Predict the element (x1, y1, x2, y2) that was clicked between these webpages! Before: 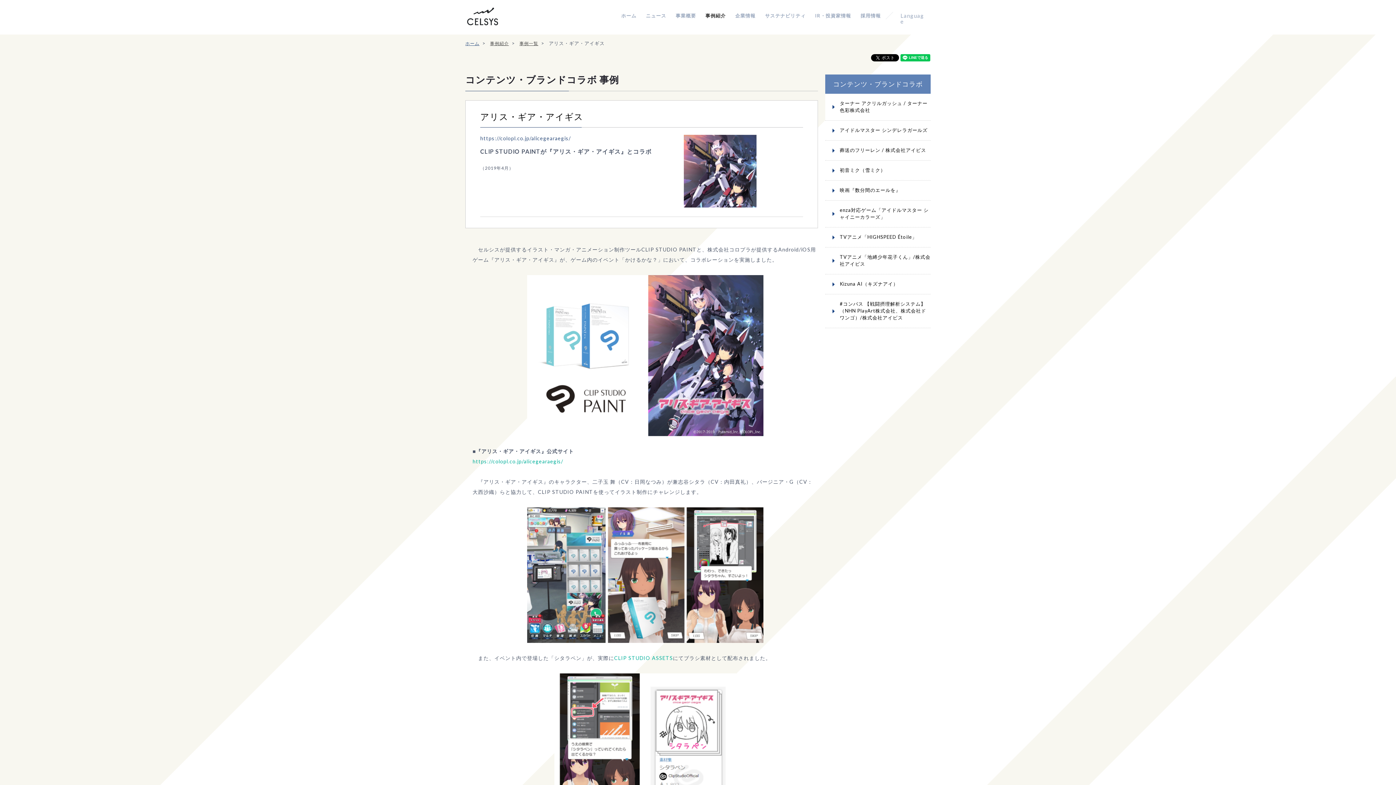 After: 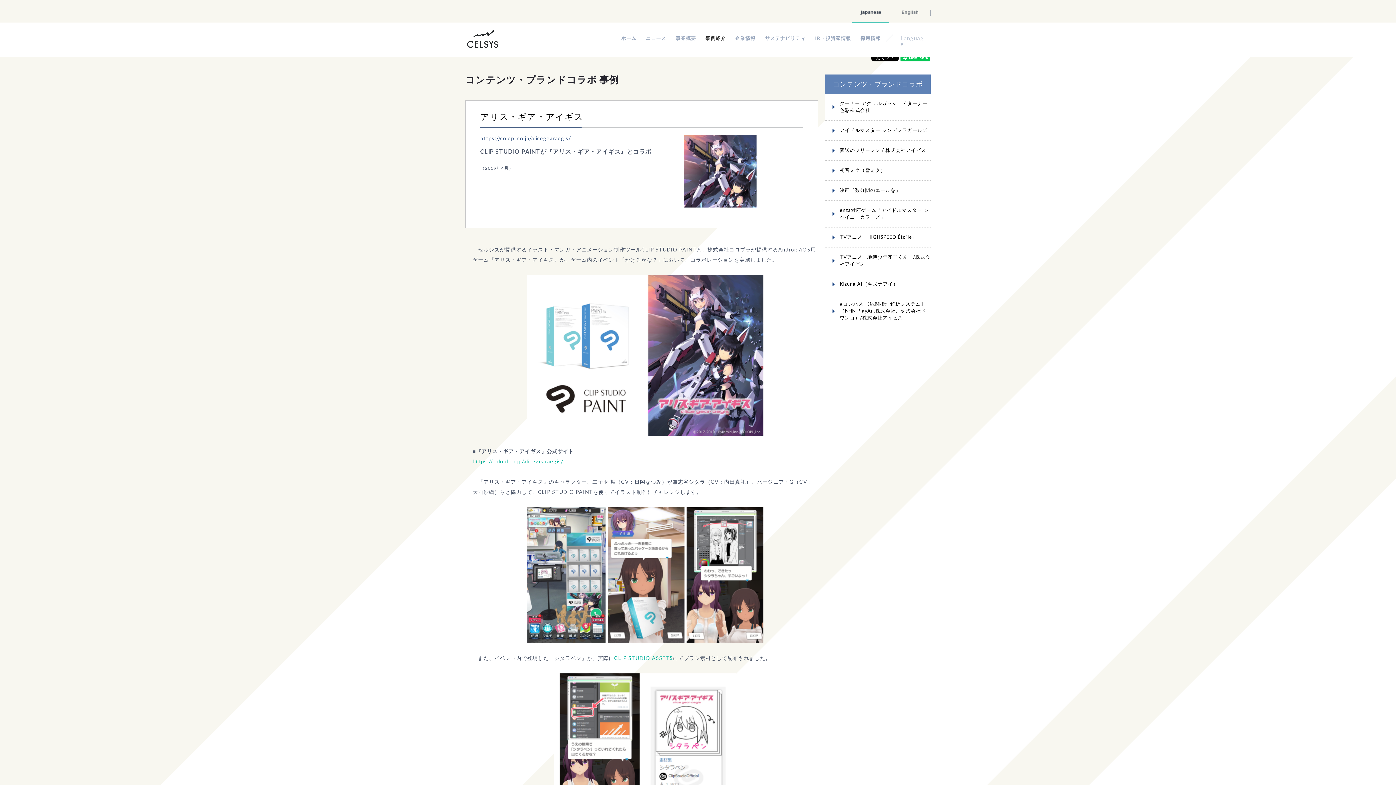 Action: label: Language bbox: (900, 12, 927, 18)